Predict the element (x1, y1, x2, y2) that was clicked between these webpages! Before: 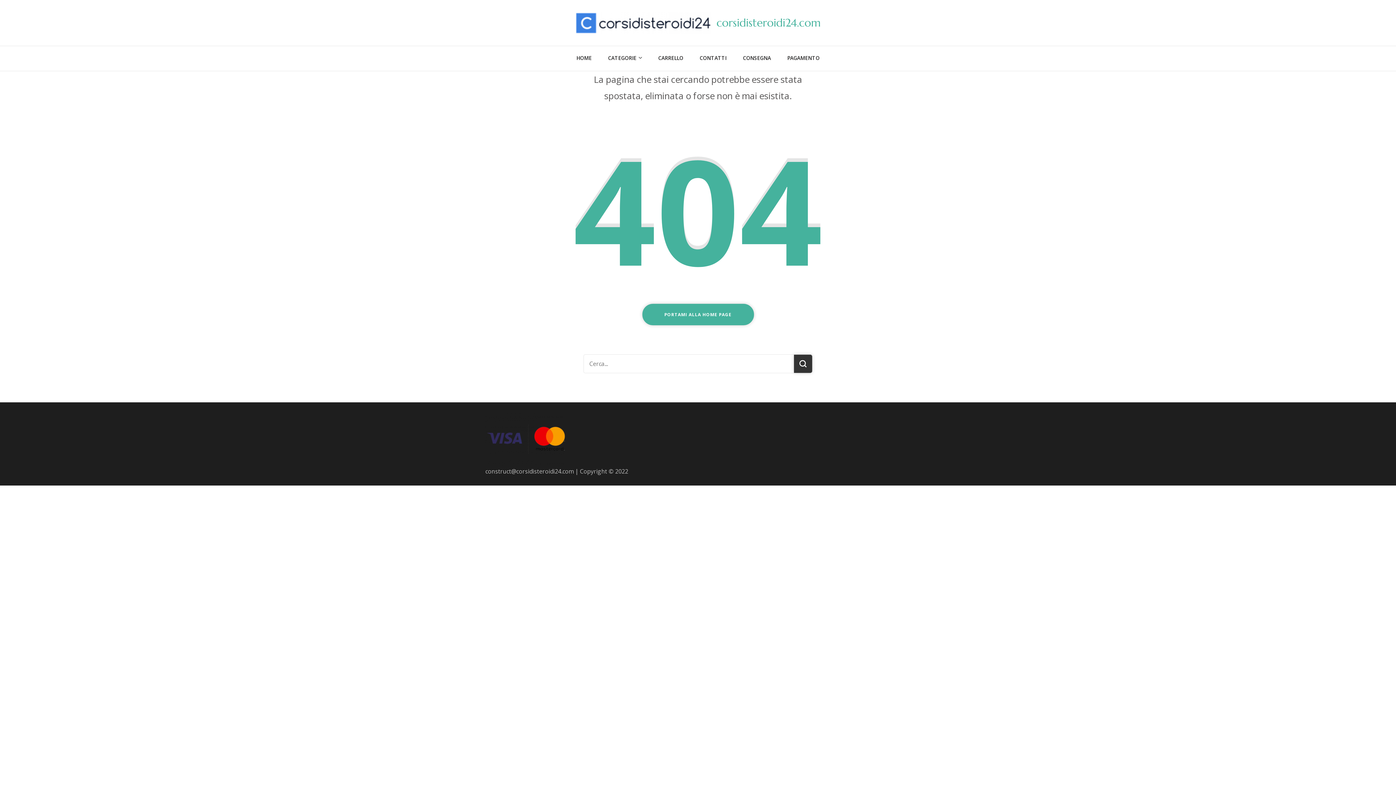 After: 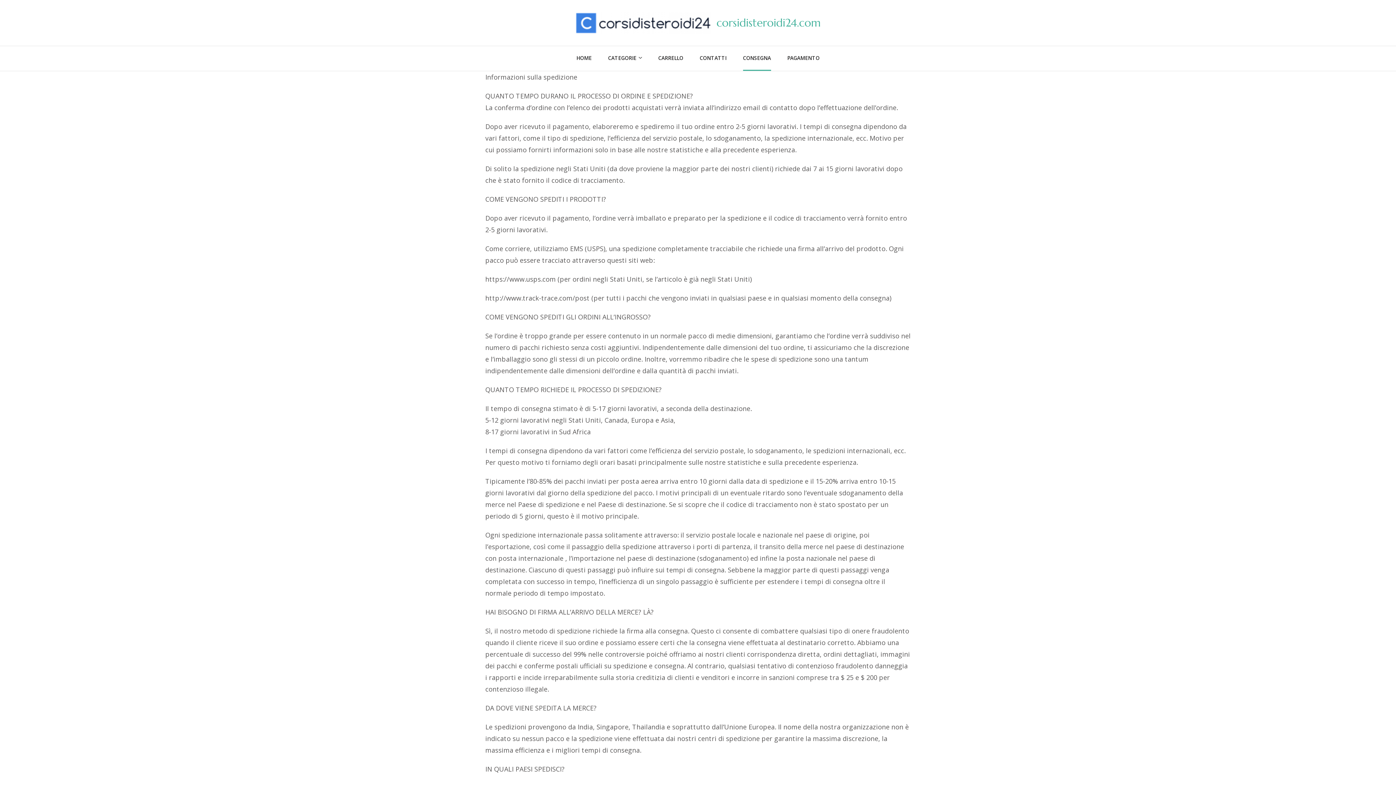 Action: bbox: (743, 46, 771, 70) label: CONSEGNA